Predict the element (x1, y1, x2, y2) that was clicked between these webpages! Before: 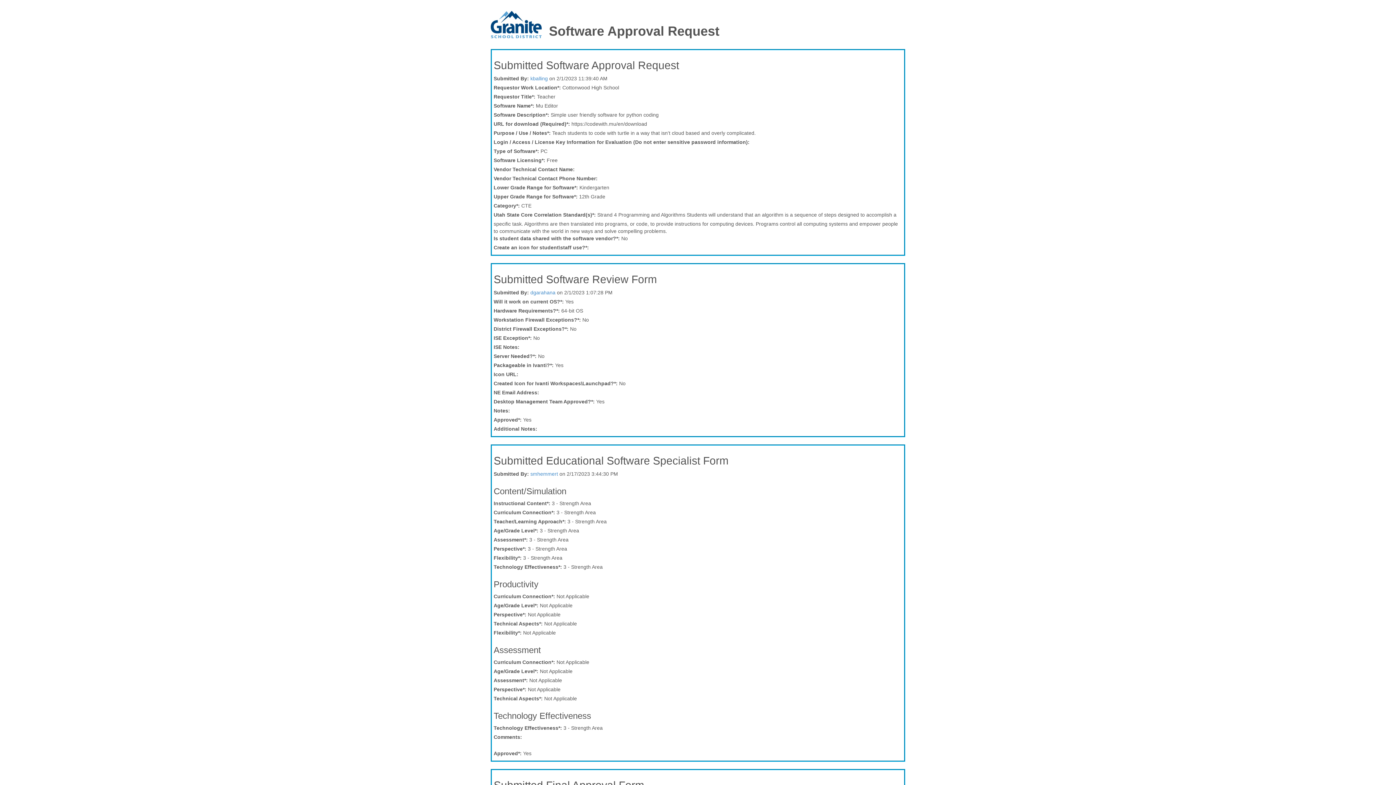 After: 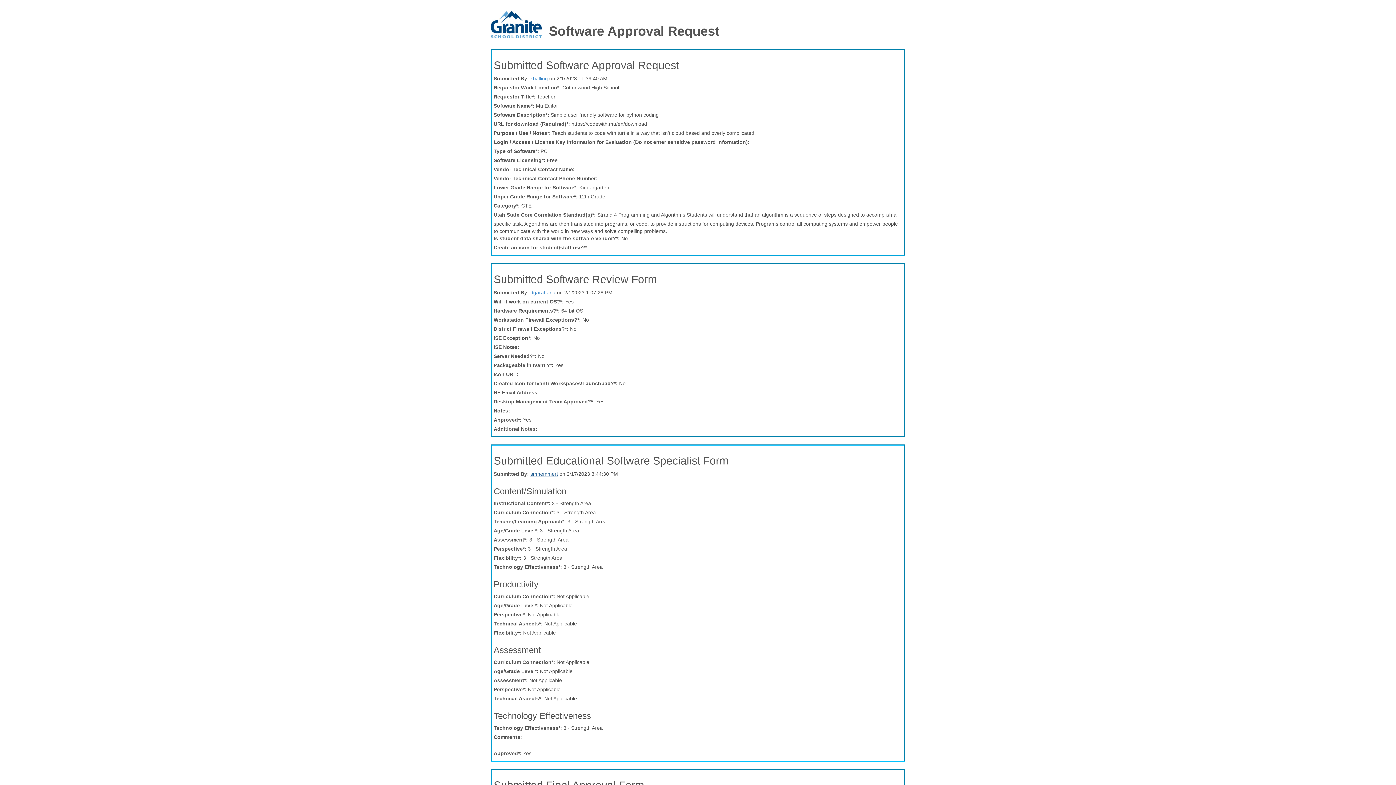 Action: label: smhemmert bbox: (530, 471, 558, 477)